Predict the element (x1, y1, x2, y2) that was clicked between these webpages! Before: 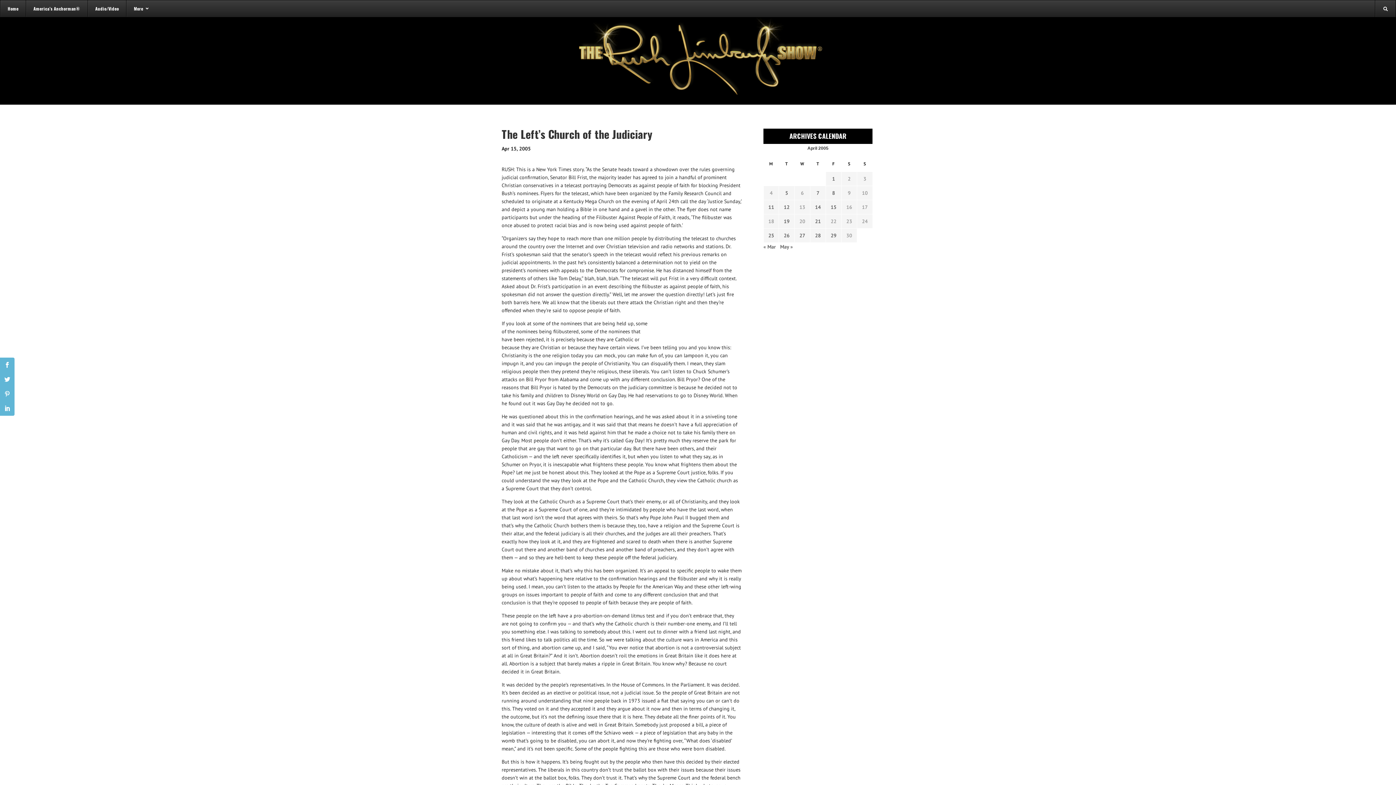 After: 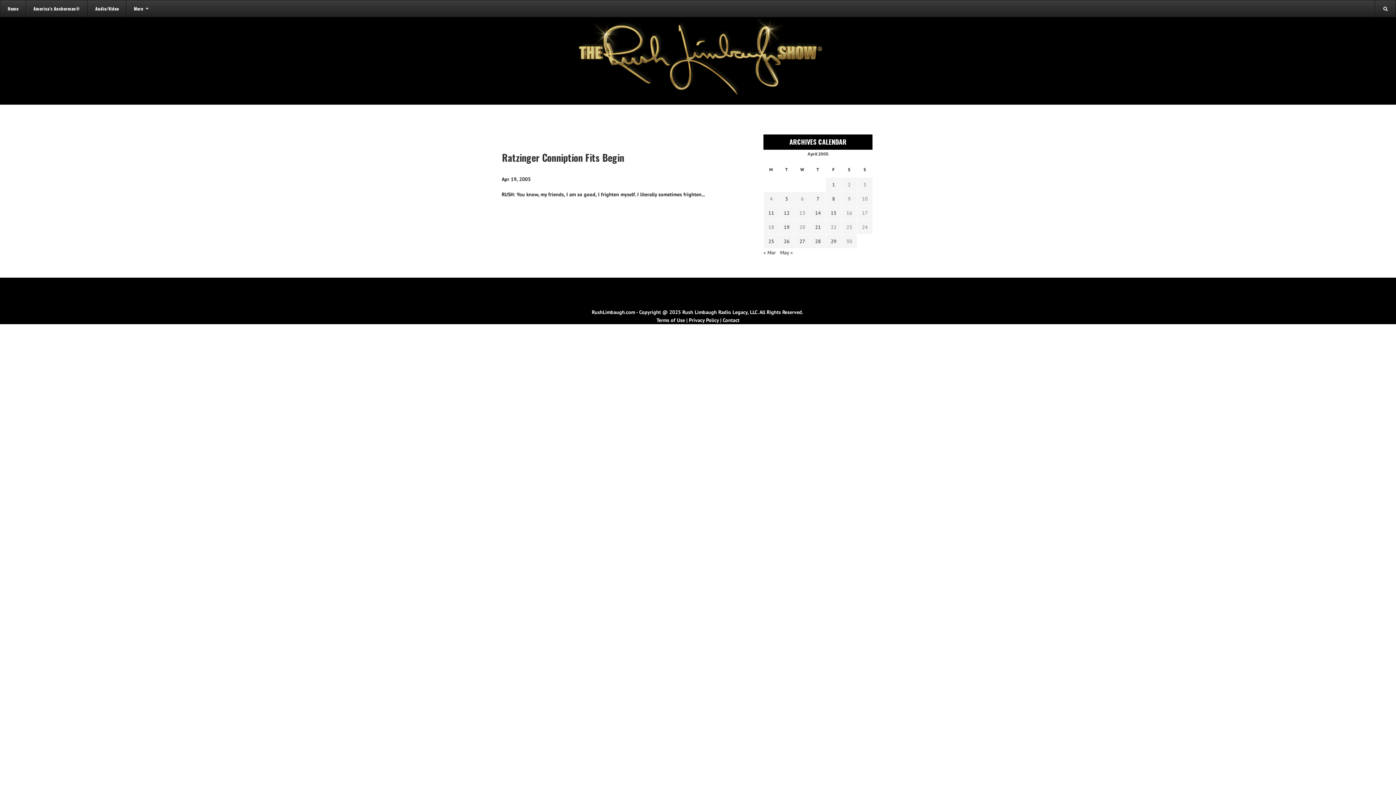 Action: bbox: (782, 217, 791, 225) label: Transcripts published on April 19, 2005